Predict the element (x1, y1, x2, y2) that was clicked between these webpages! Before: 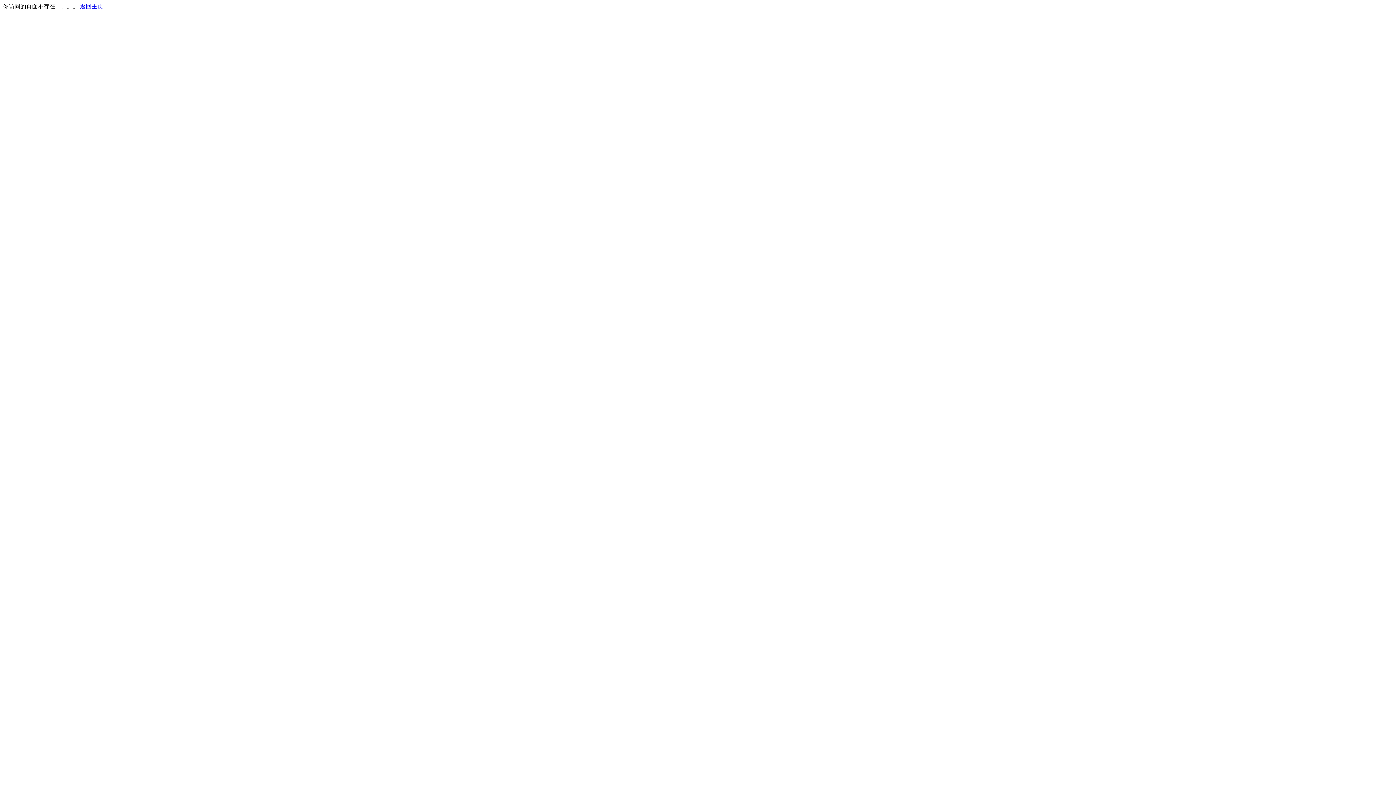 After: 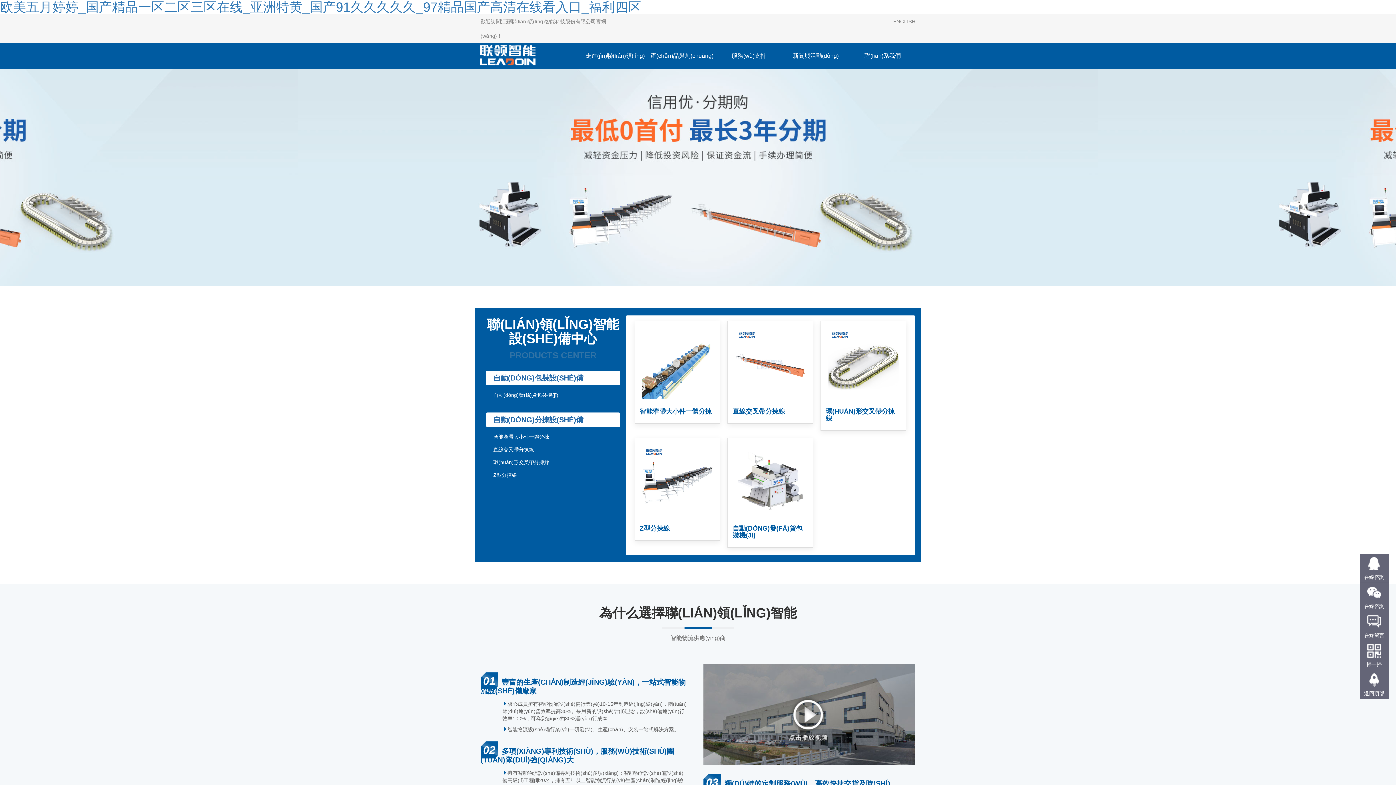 Action: bbox: (80, 3, 103, 9) label: 返回主页